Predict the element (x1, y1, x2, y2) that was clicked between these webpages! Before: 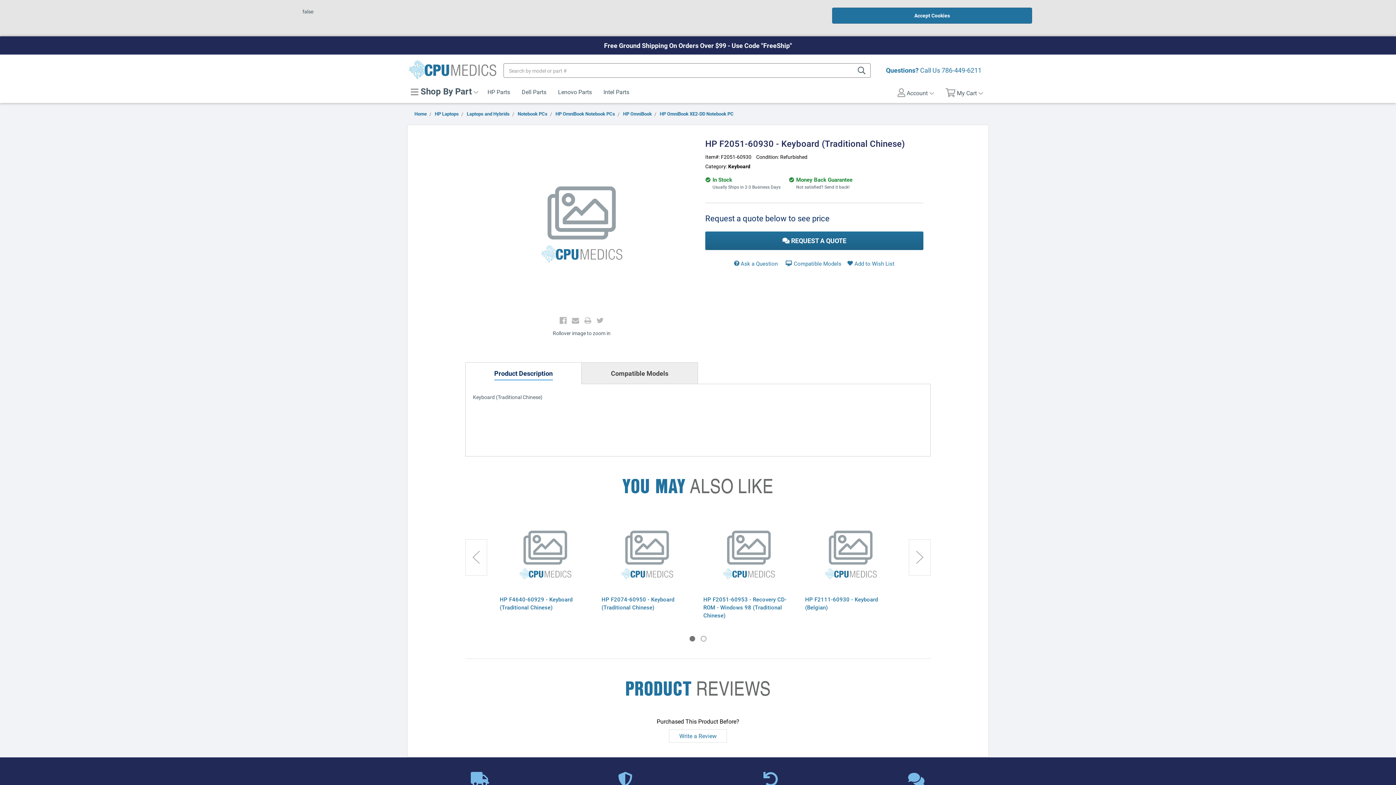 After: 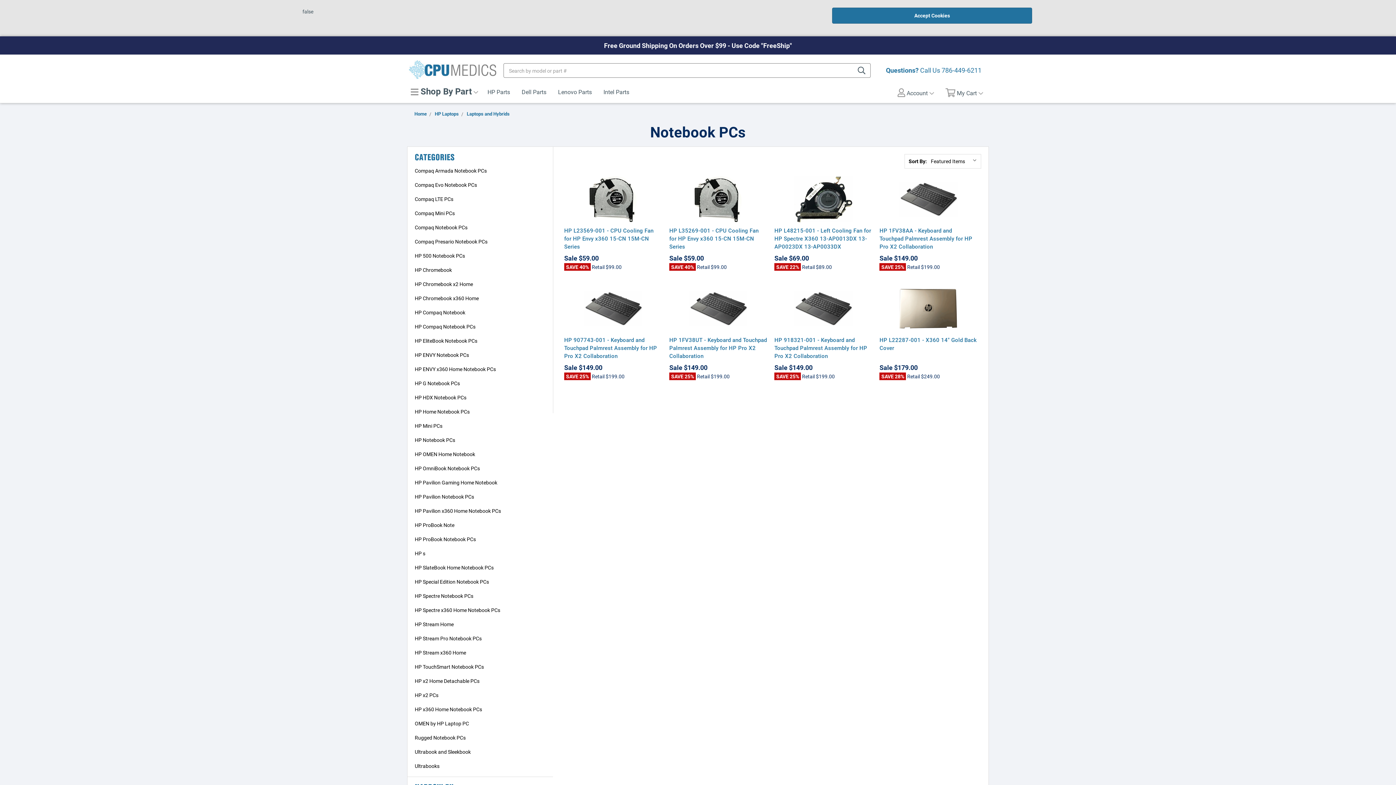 Action: bbox: (517, 110, 547, 117) label: Notebook PCs